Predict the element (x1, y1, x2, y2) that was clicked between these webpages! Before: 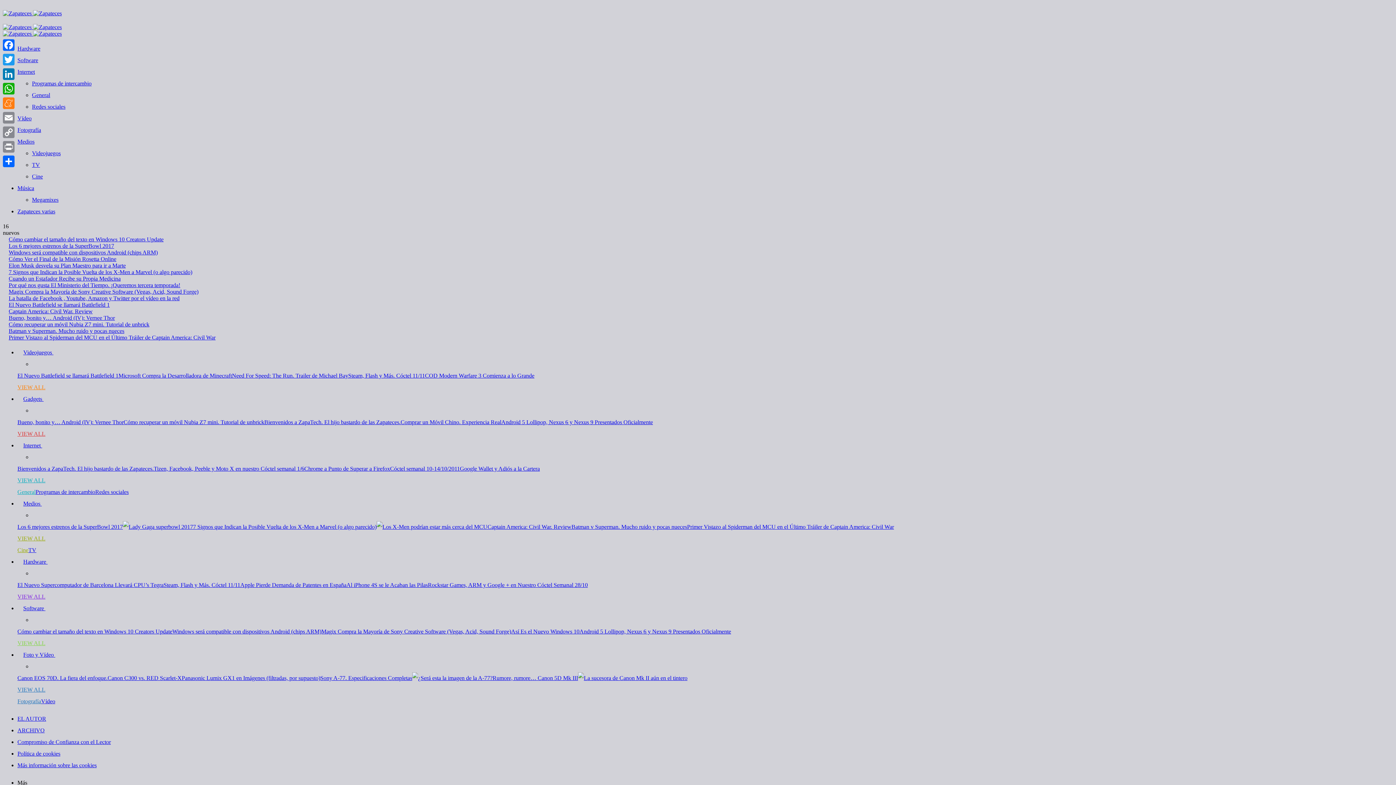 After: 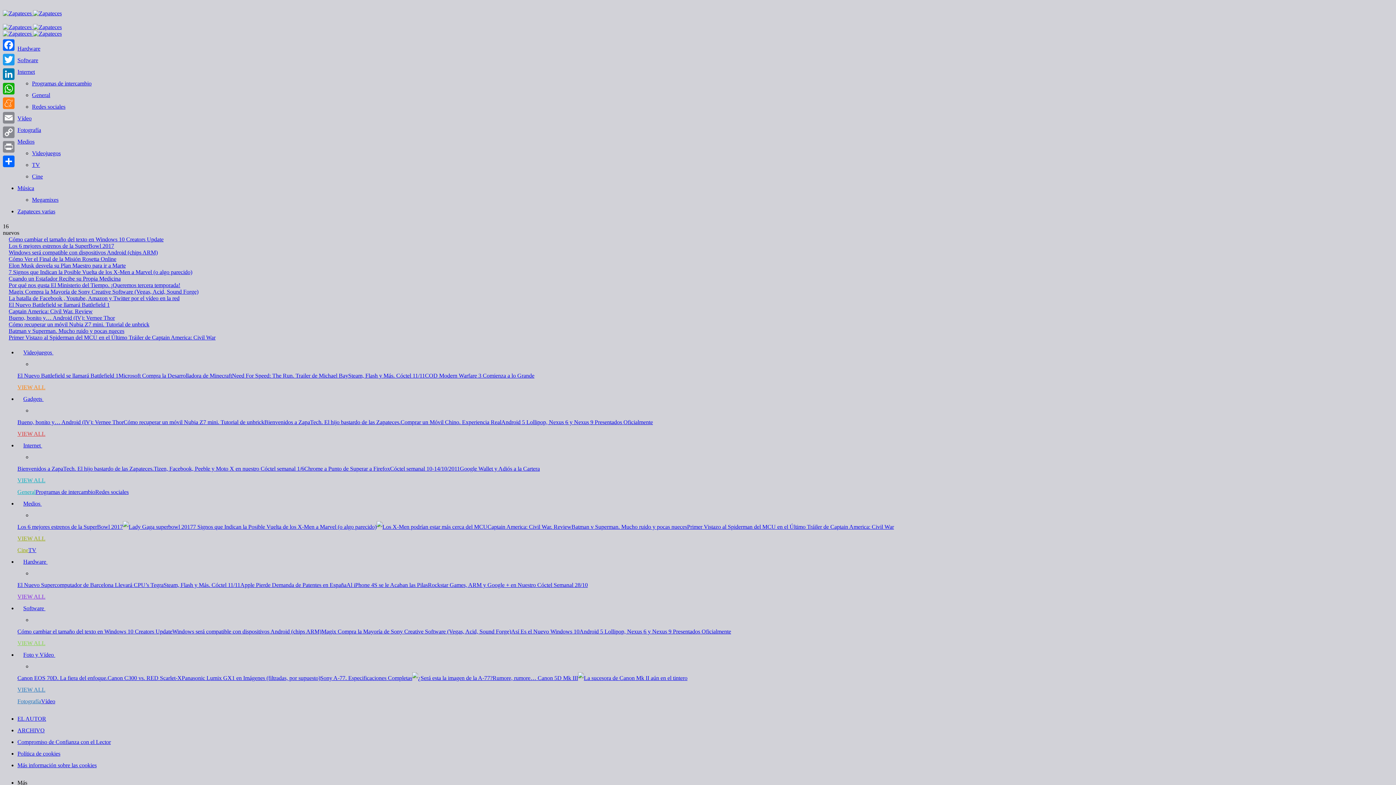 Action: bbox: (23, 396, 43, 402) label: Gadgets 